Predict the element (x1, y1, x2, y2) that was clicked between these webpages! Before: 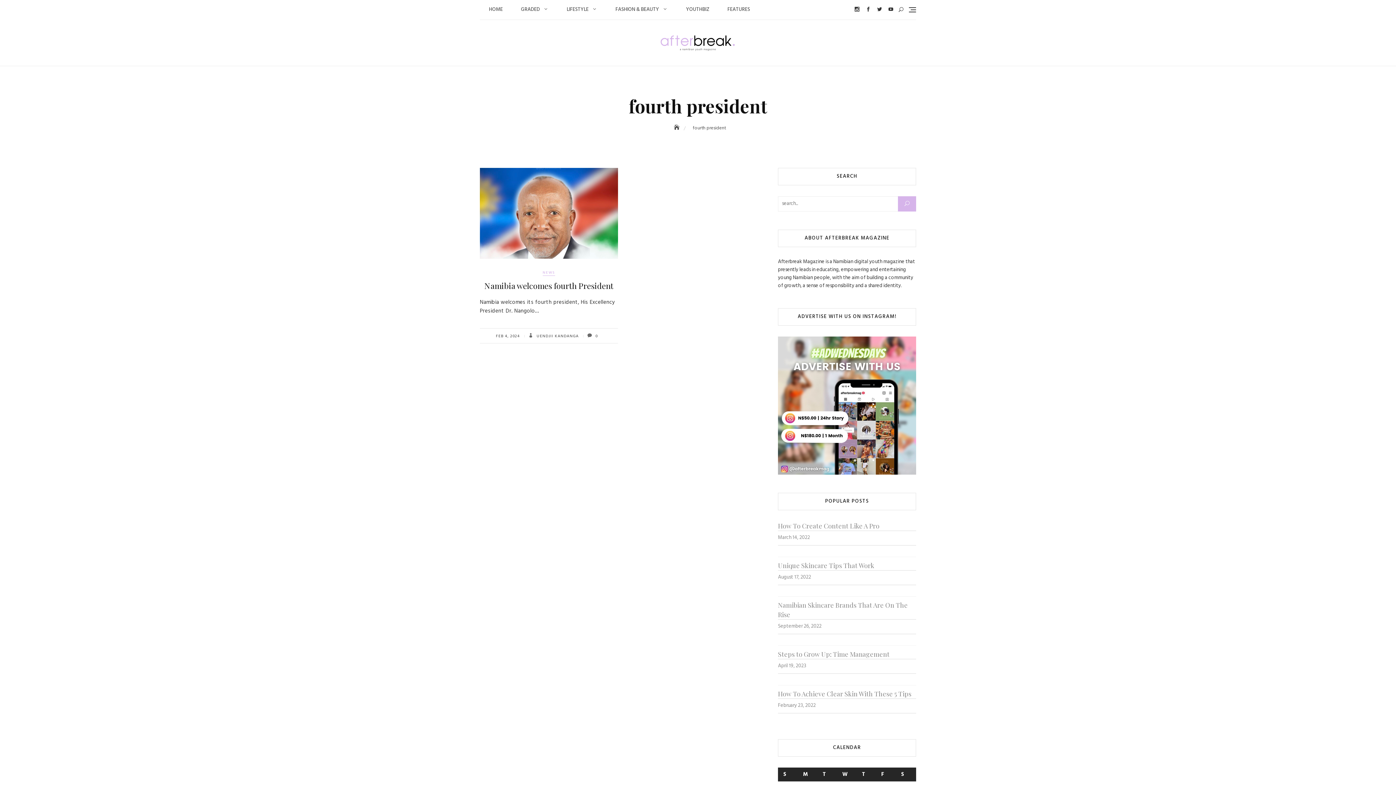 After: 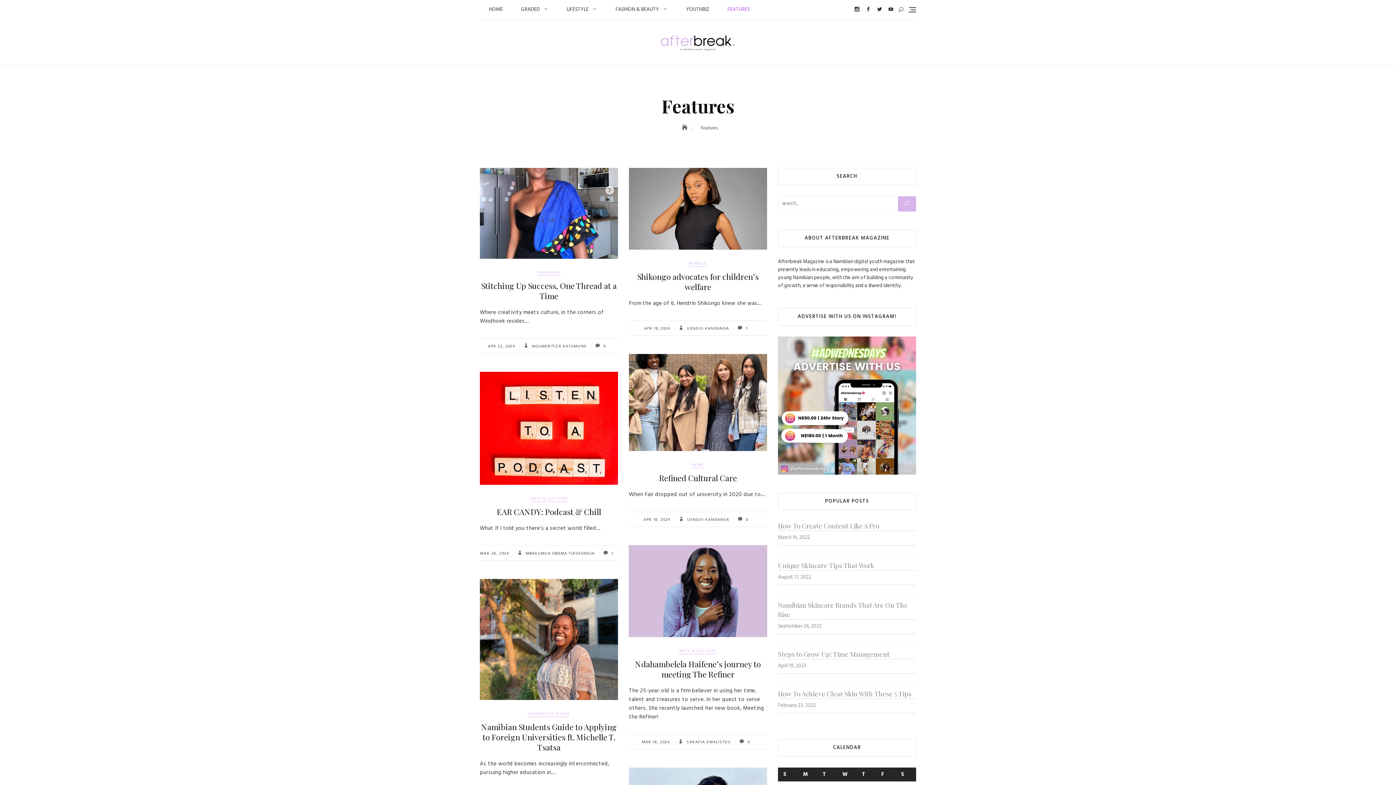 Action: label: FEATURES bbox: (718, 0, 759, 19)